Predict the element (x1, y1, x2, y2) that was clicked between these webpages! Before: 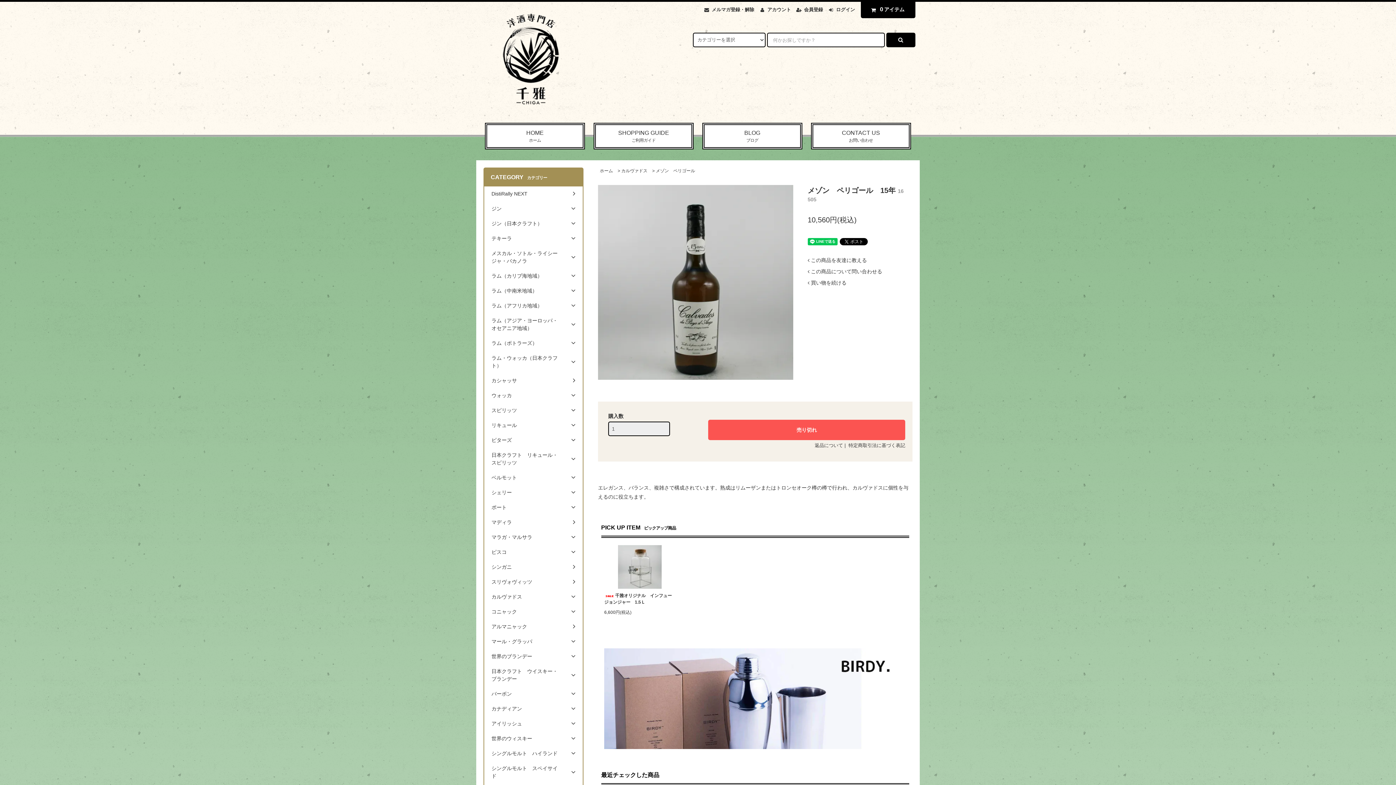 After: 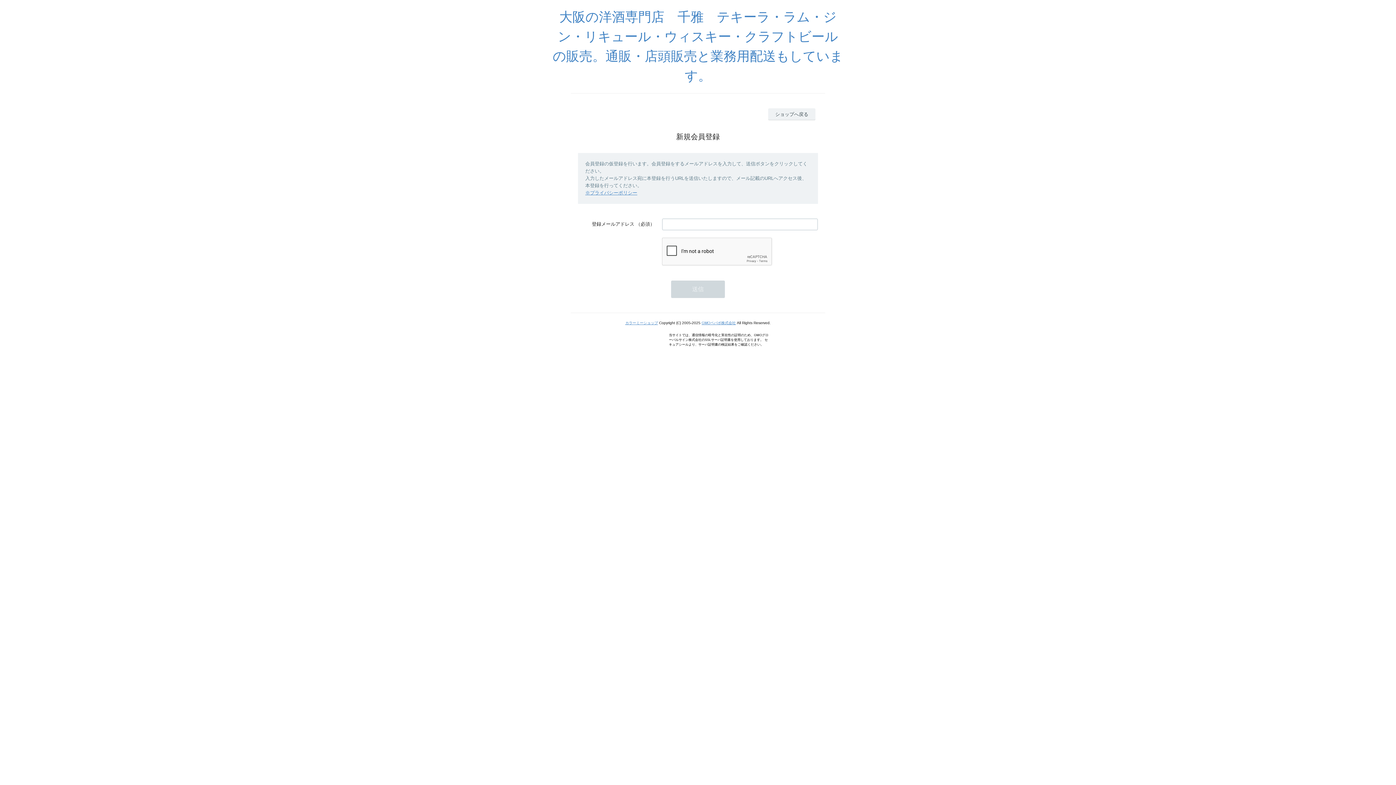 Action: bbox: (804, 6, 823, 12) label: 会員登録